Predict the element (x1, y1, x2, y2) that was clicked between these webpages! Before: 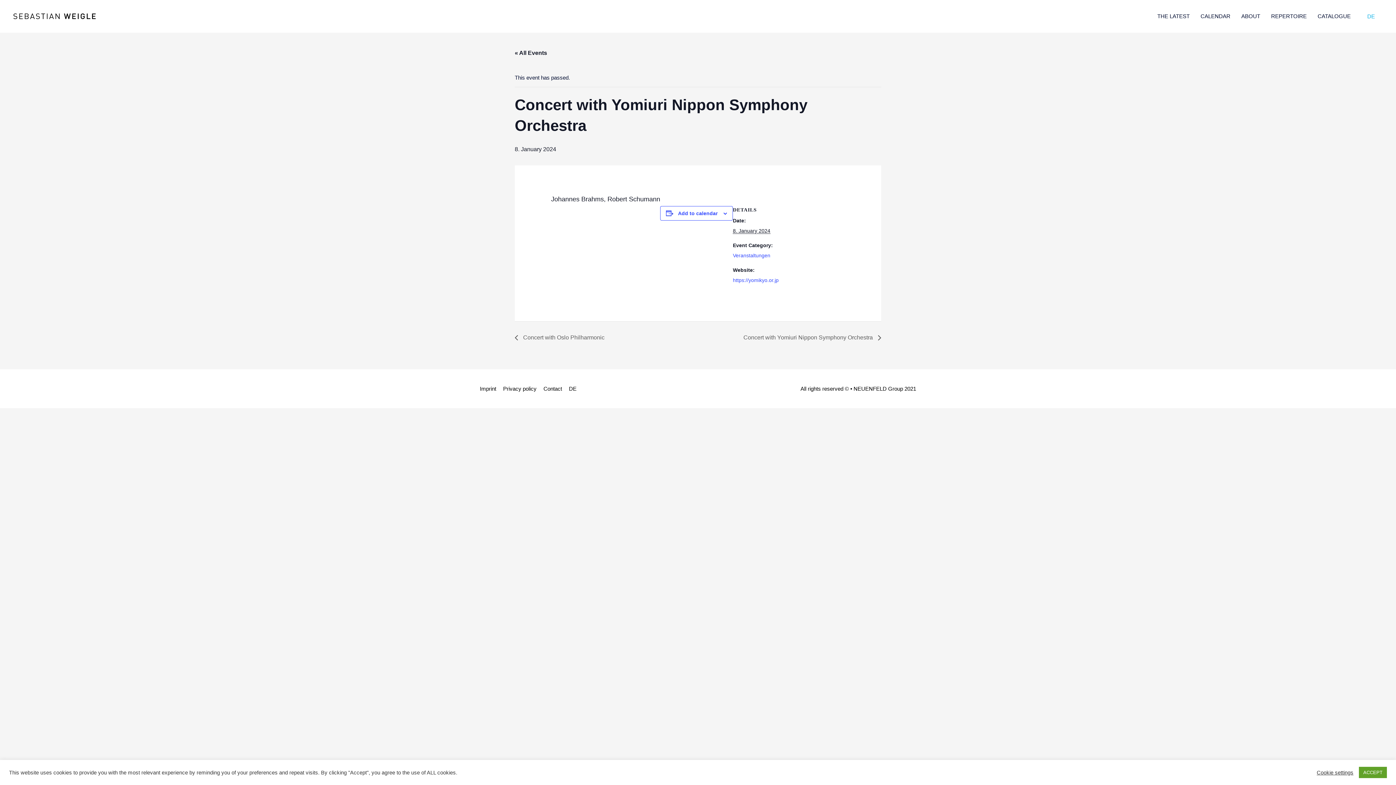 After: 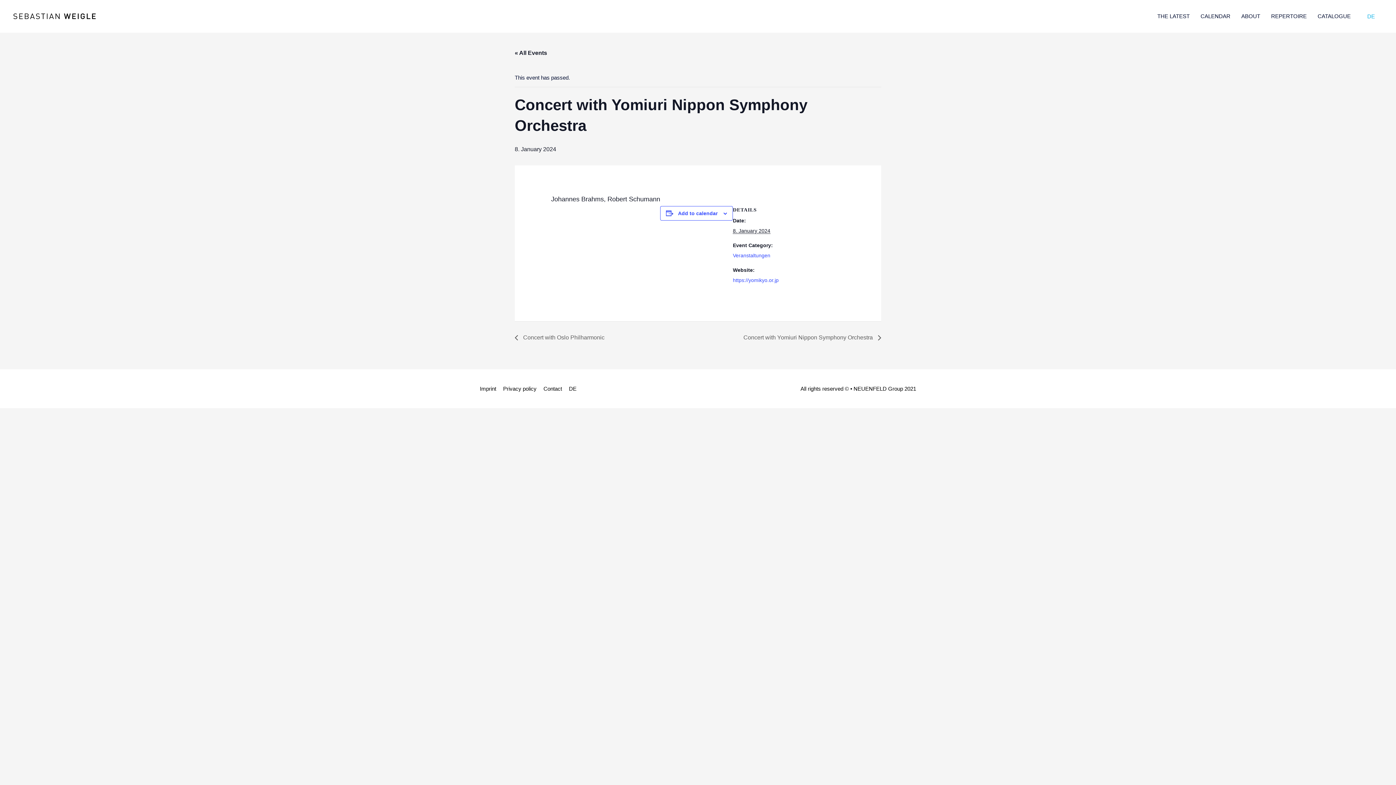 Action: bbox: (1359, 767, 1387, 778) label: ACCEPT